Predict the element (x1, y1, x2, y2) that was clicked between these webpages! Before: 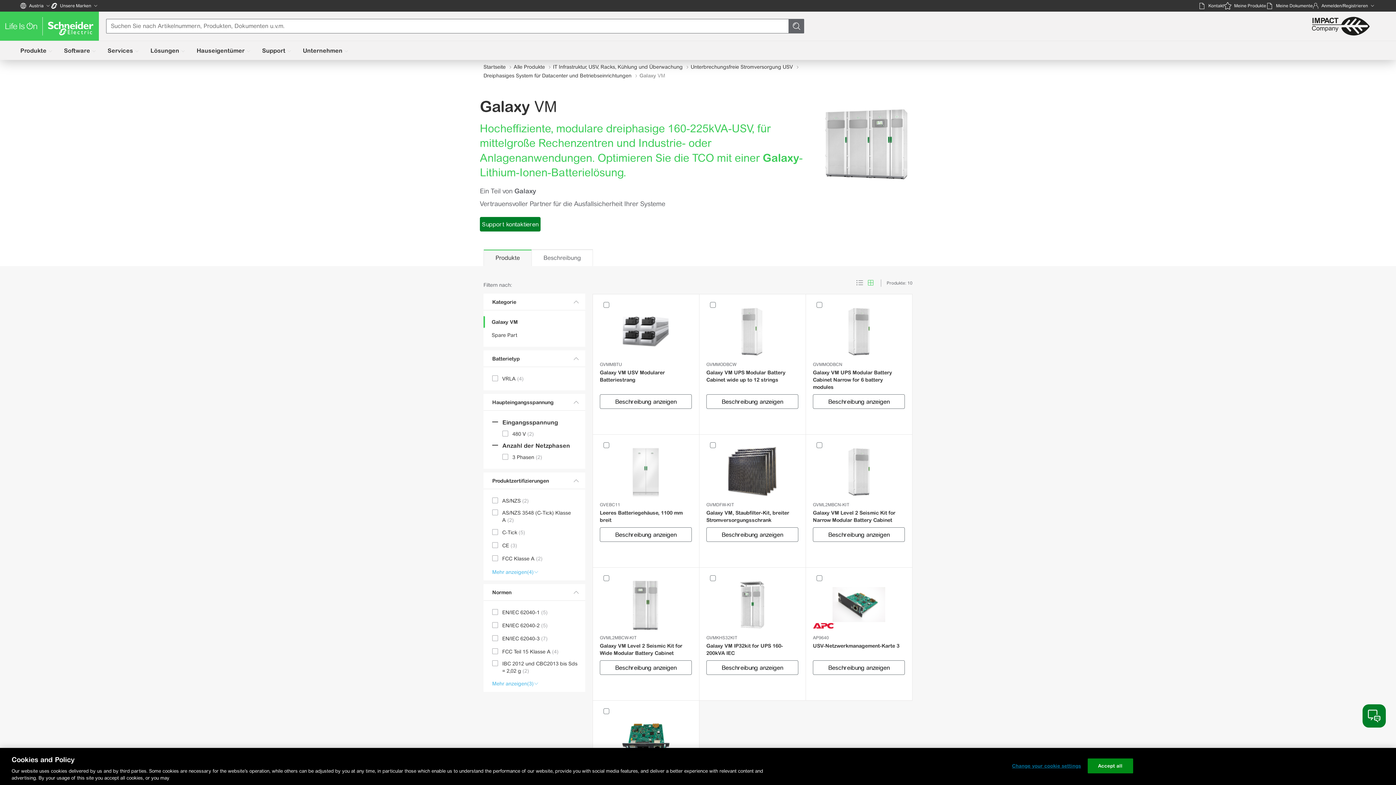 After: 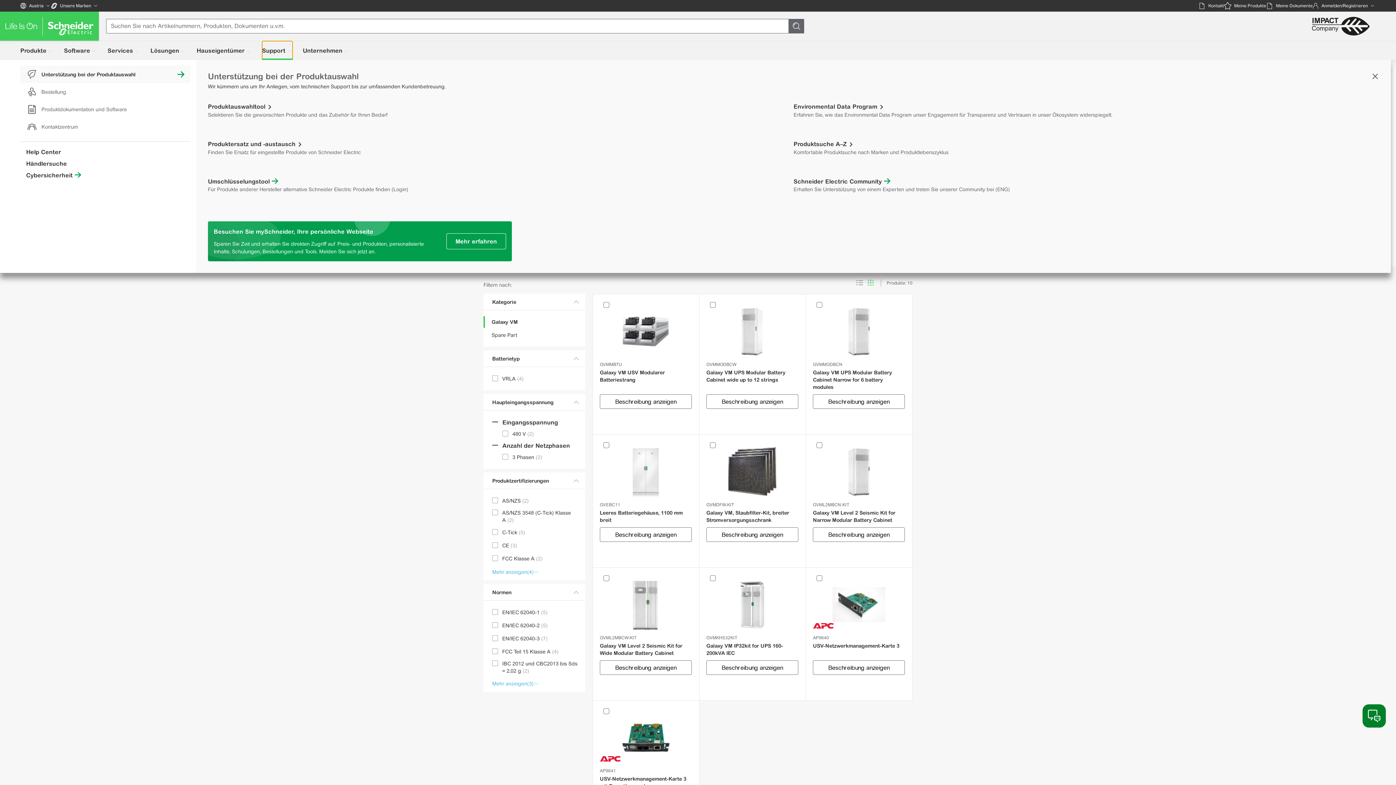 Action: bbox: (262, 41, 292, 60) label: Support